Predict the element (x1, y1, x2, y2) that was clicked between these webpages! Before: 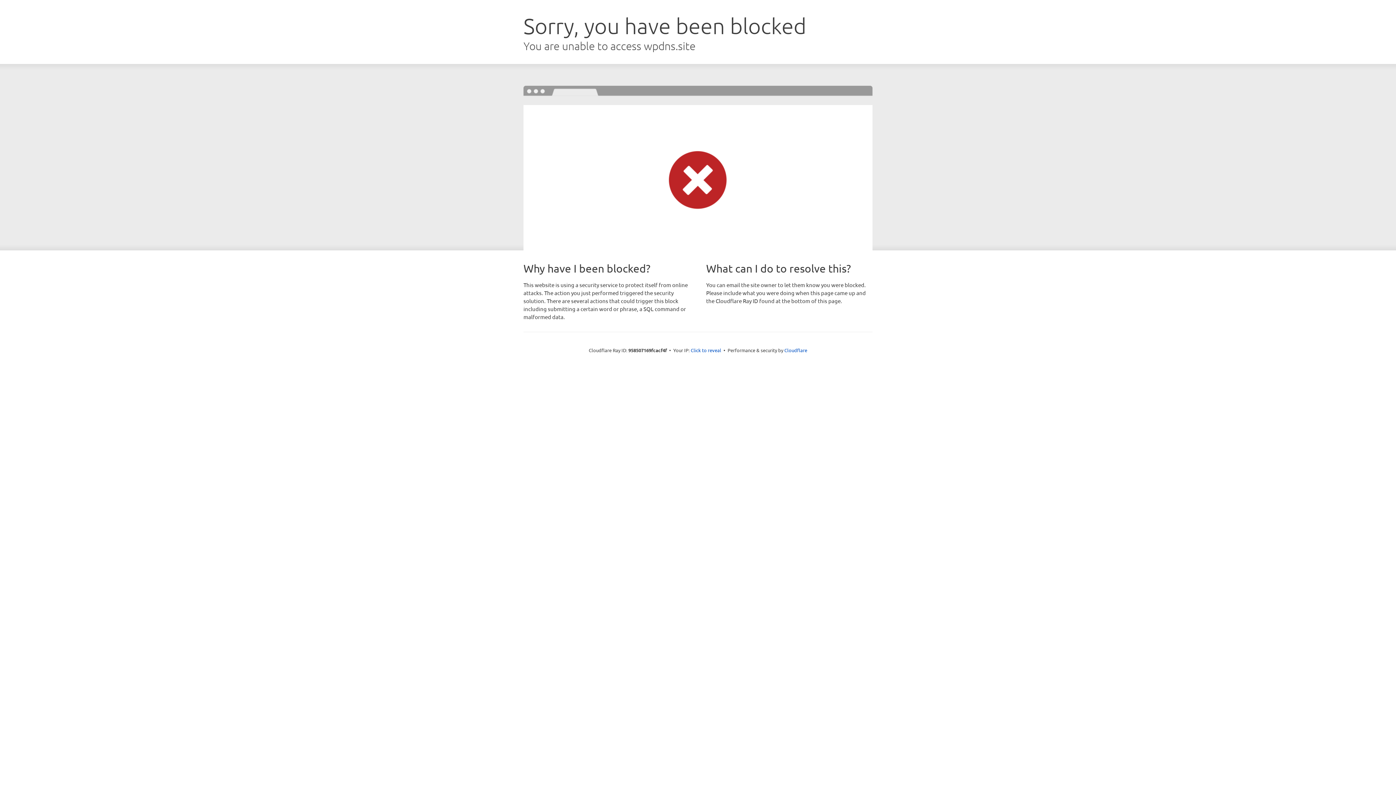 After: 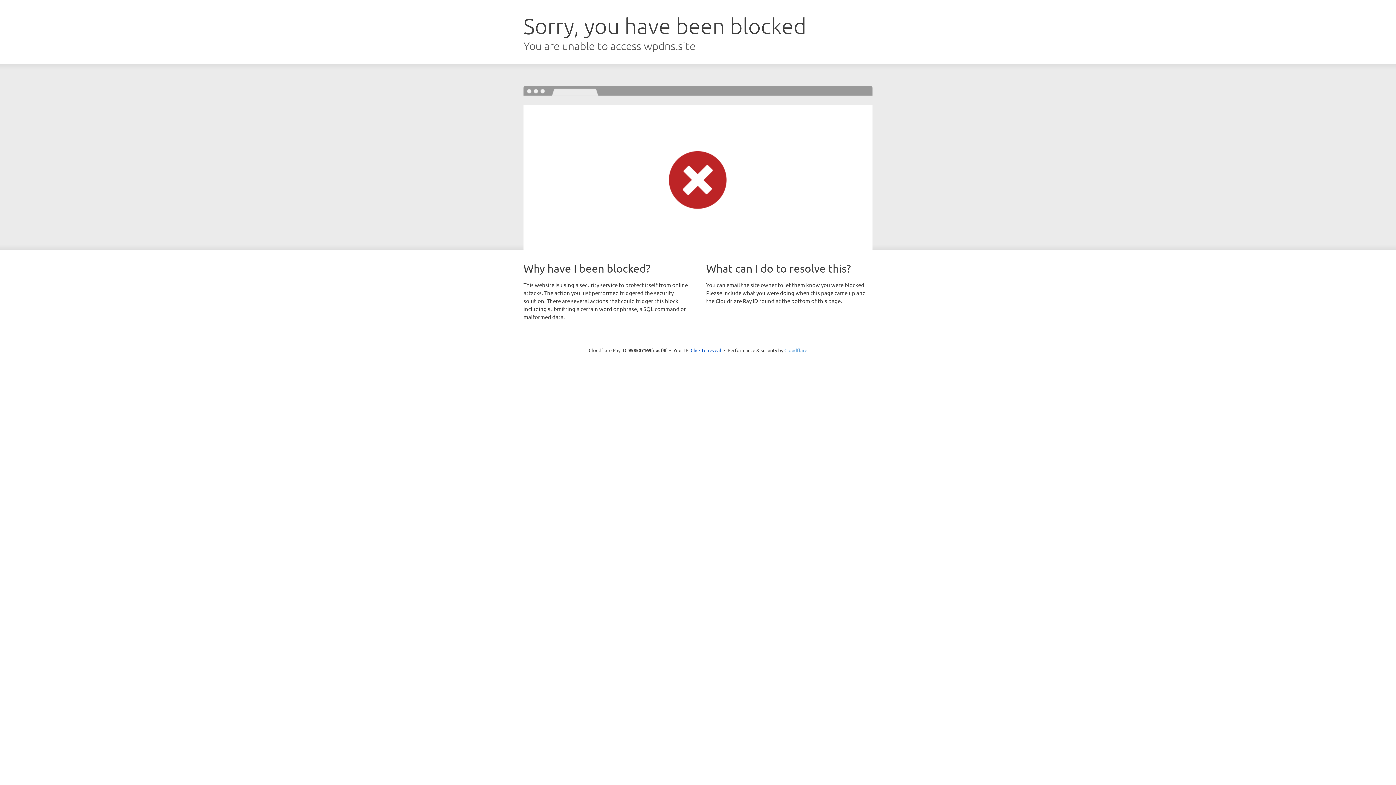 Action: bbox: (784, 347, 807, 353) label: Cloudflare